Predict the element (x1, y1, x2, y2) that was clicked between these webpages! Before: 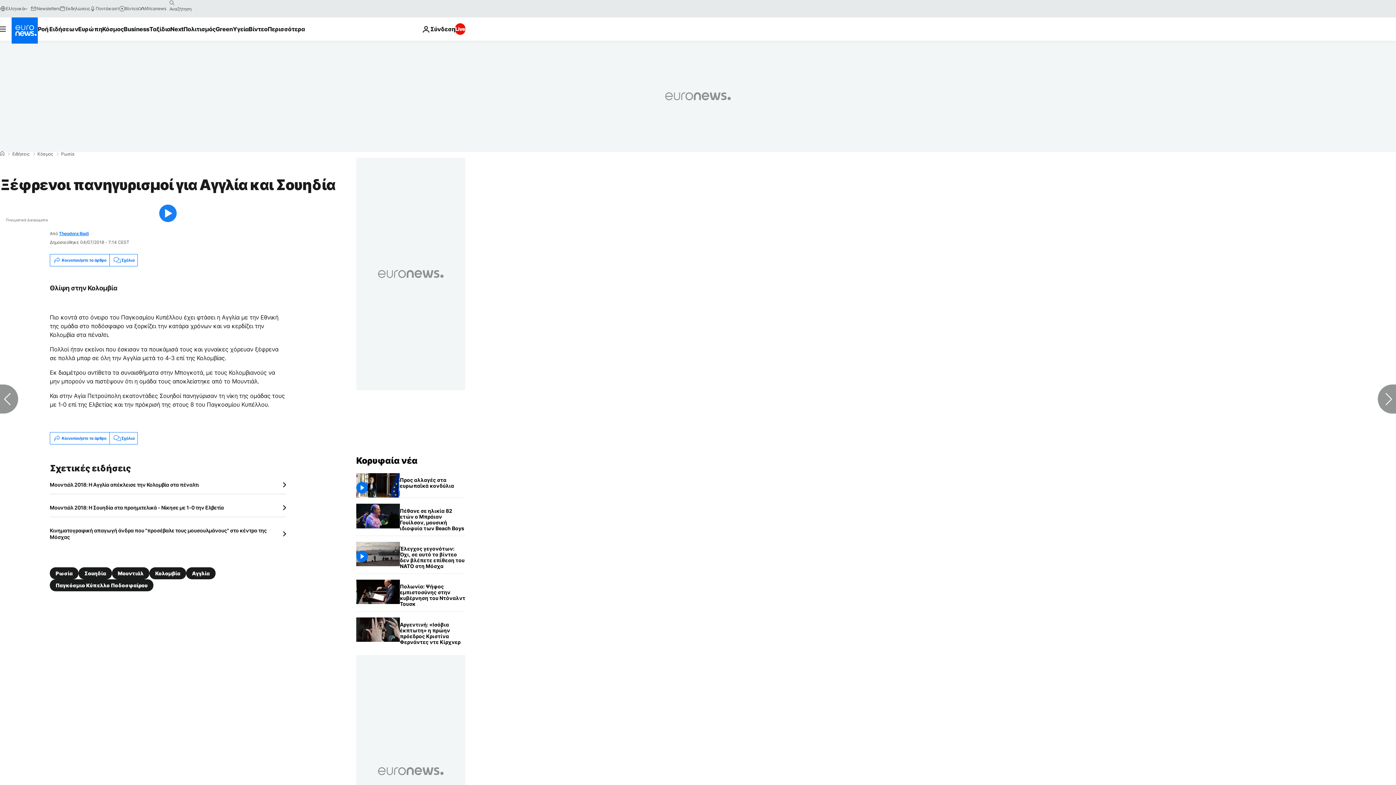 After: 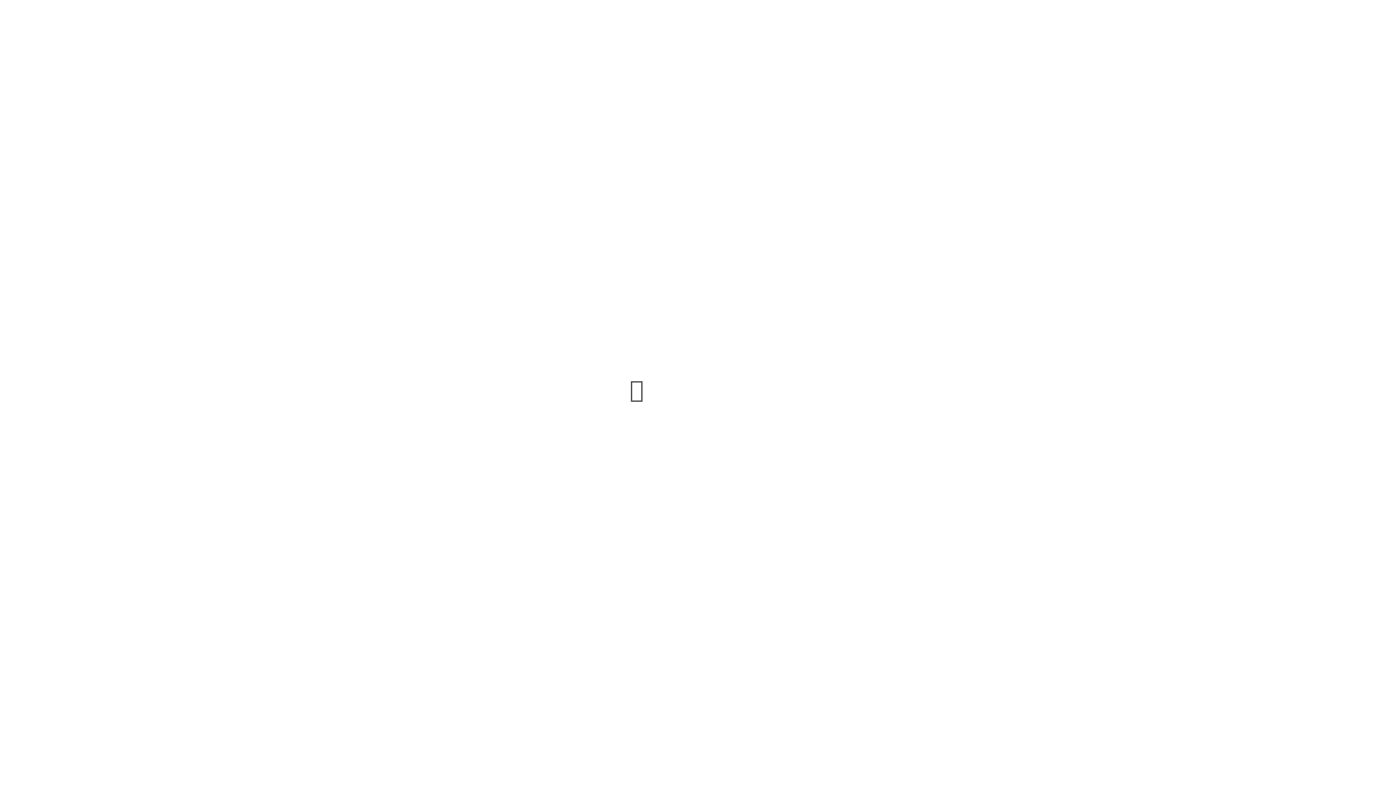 Action: bbox: (59, 5, 89, 11) label: Εκδηλώσεις